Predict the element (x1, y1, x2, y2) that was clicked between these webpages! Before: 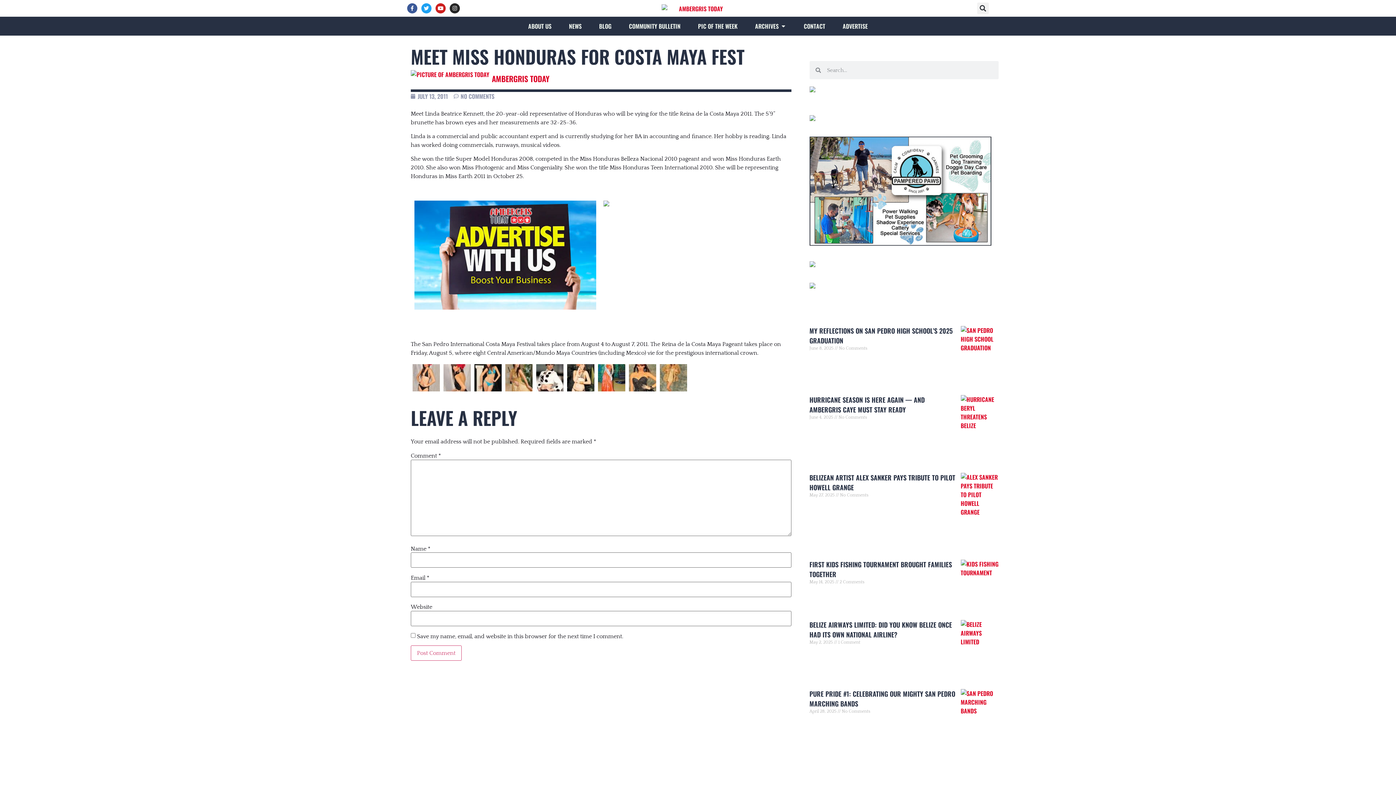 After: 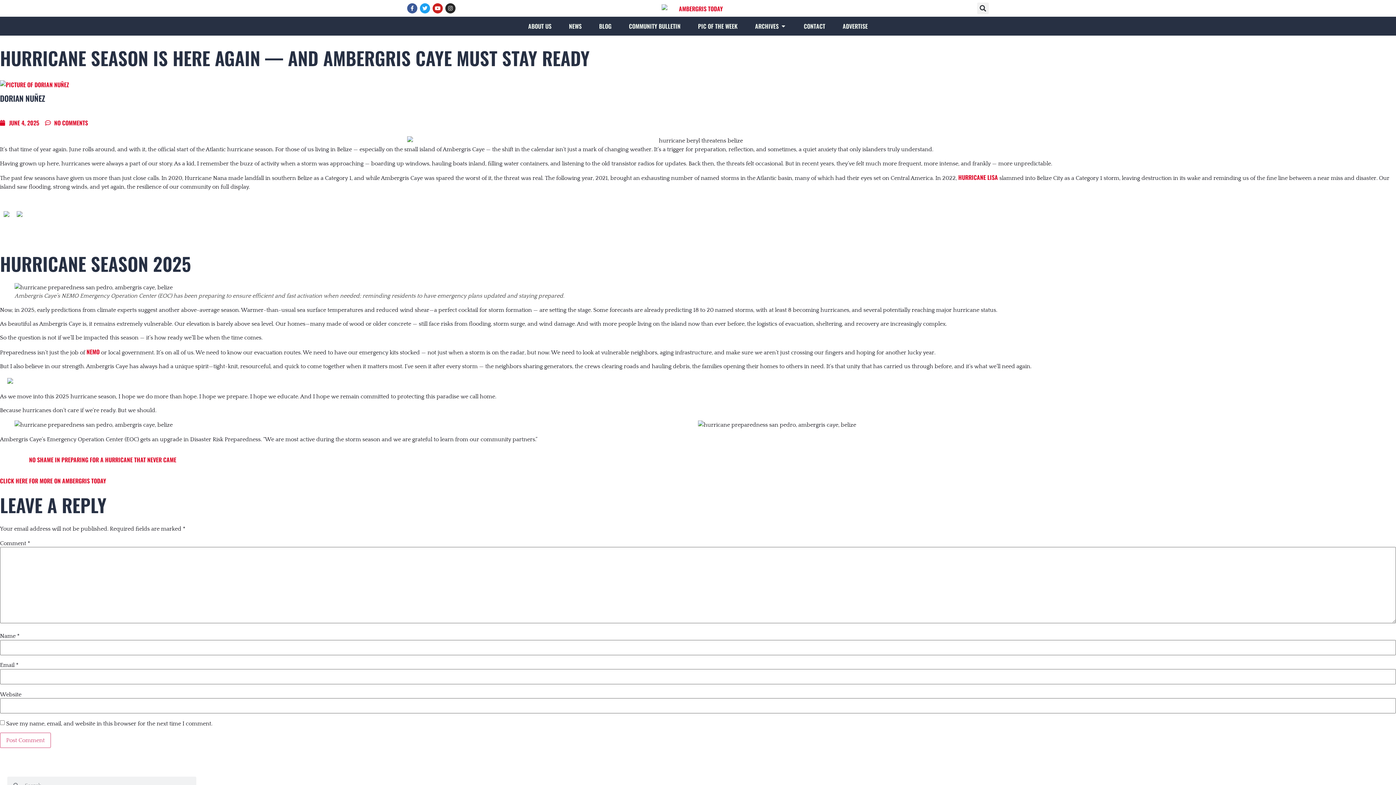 Action: bbox: (960, 395, 998, 460)